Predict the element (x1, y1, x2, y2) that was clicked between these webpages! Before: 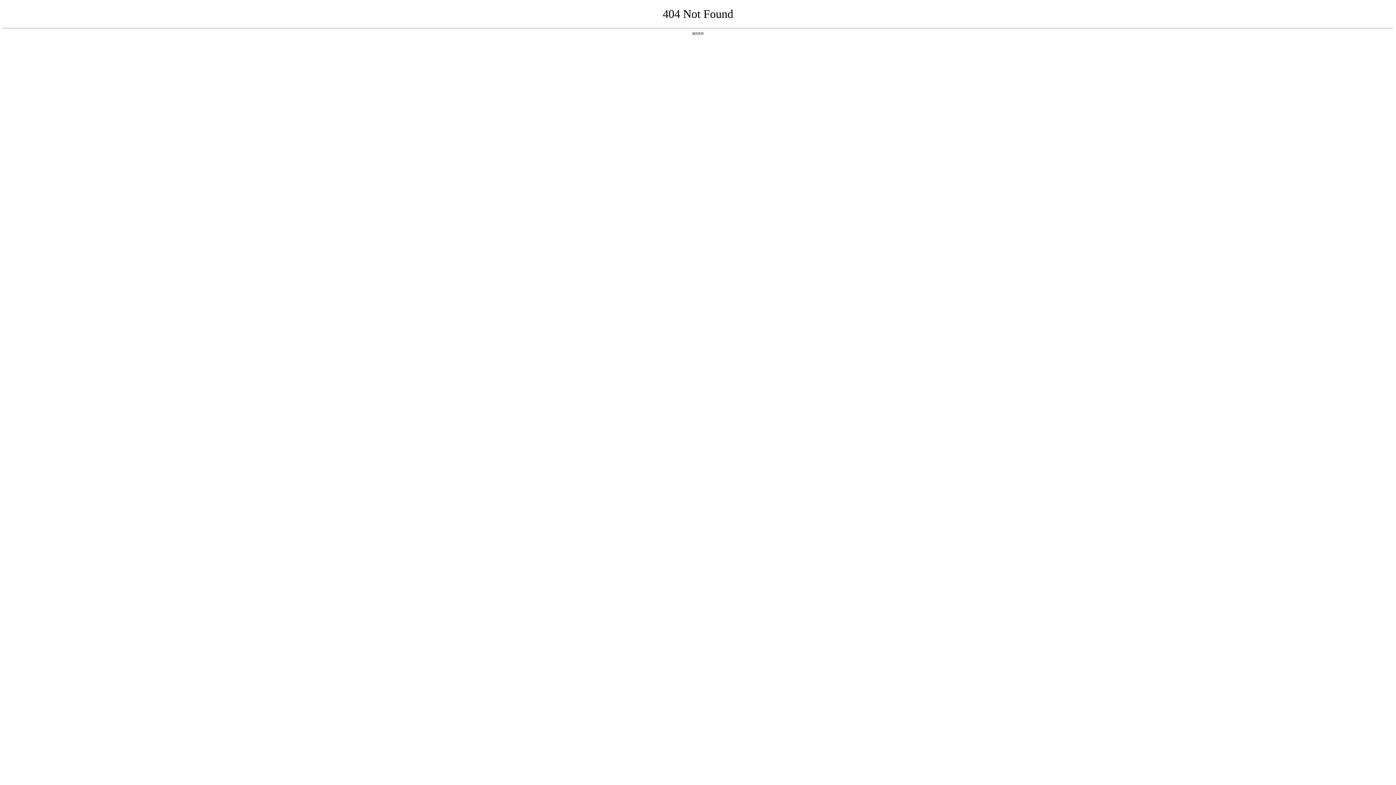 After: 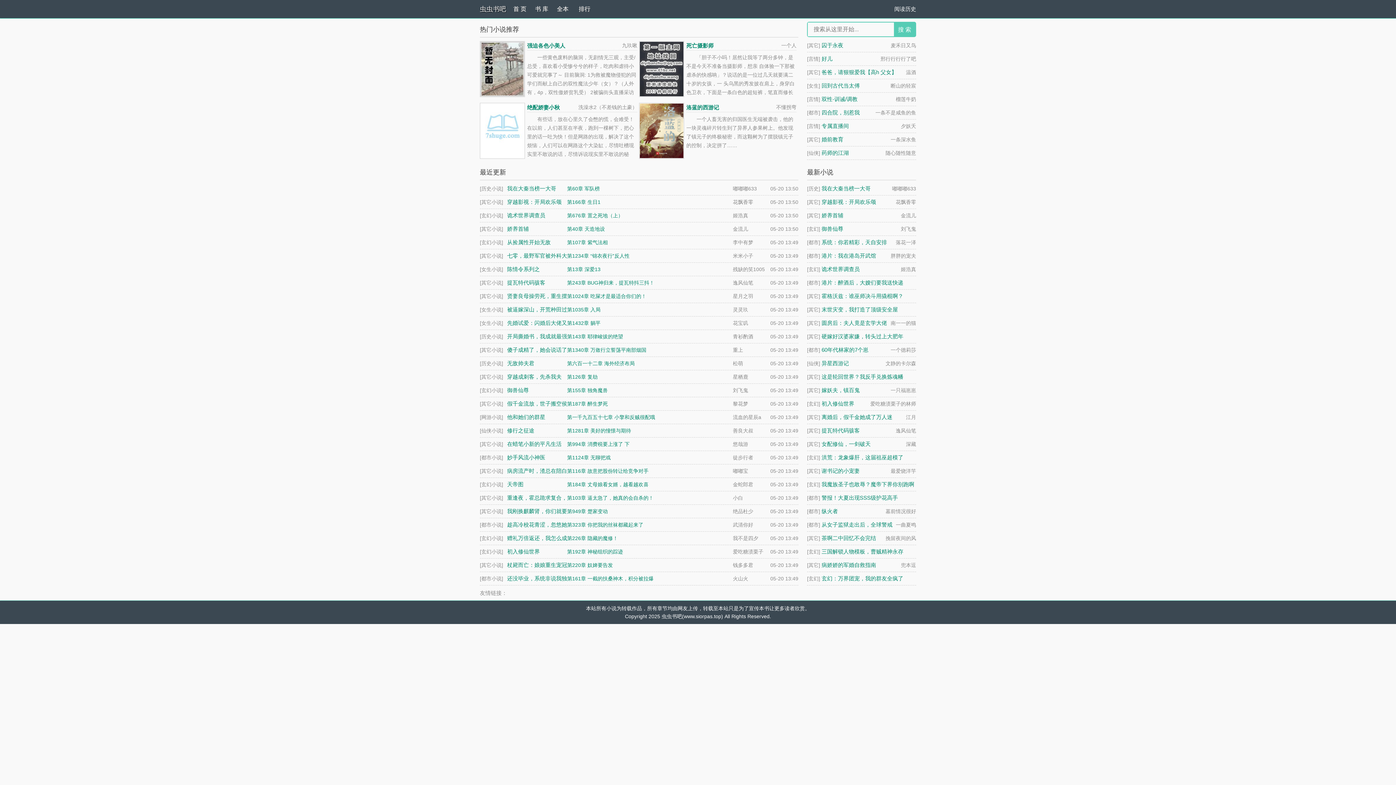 Action: label: 返回首页 bbox: (692, 31, 704, 35)